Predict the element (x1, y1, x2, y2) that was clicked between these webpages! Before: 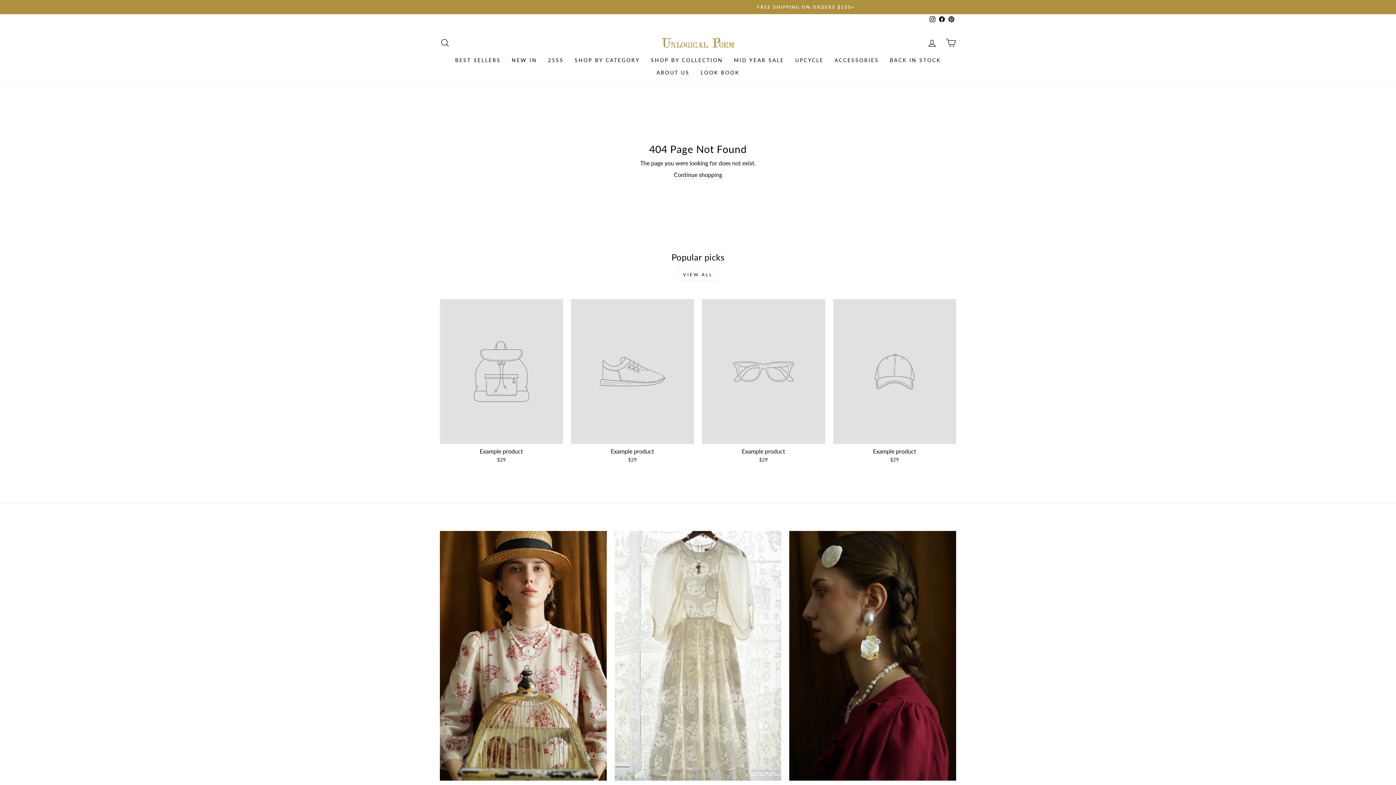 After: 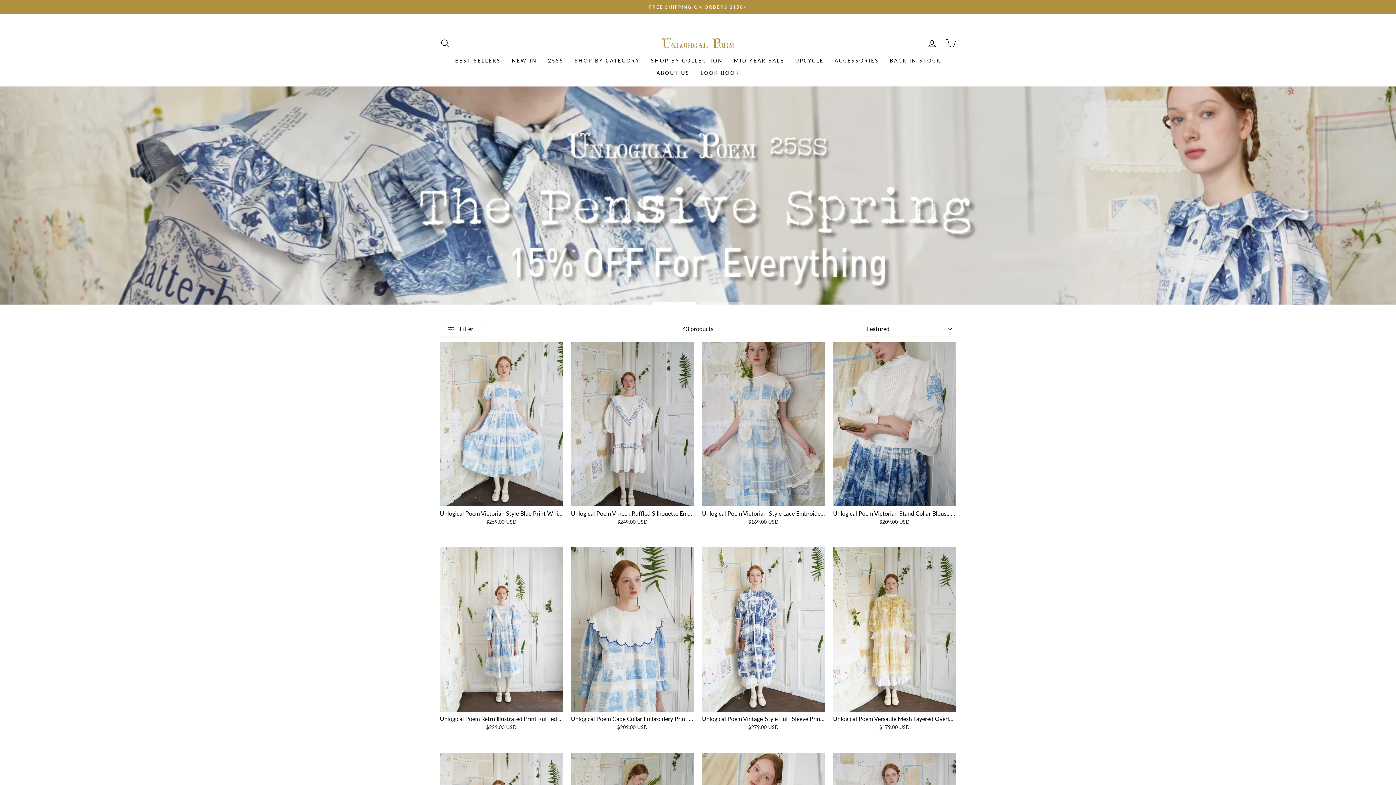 Action: bbox: (542, 54, 569, 66) label: 25SS